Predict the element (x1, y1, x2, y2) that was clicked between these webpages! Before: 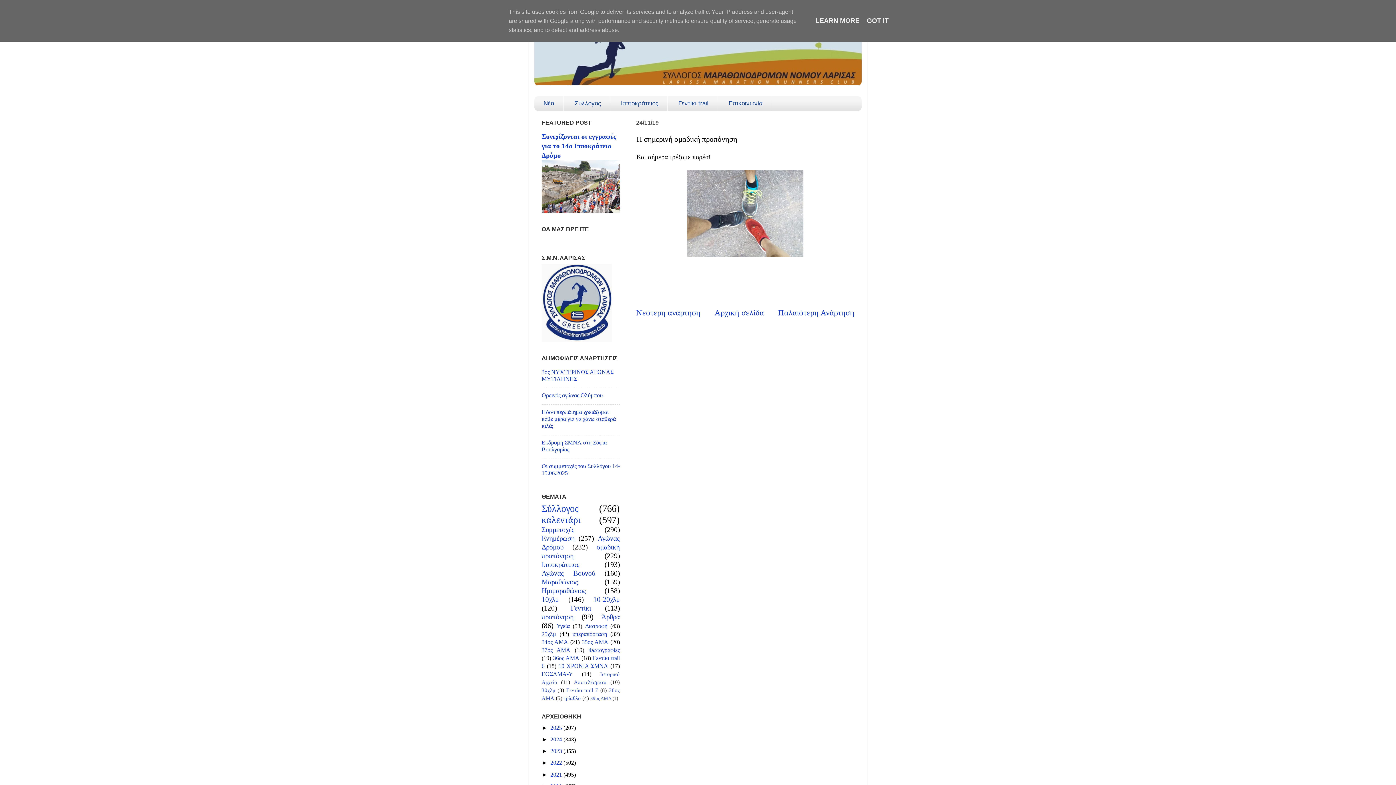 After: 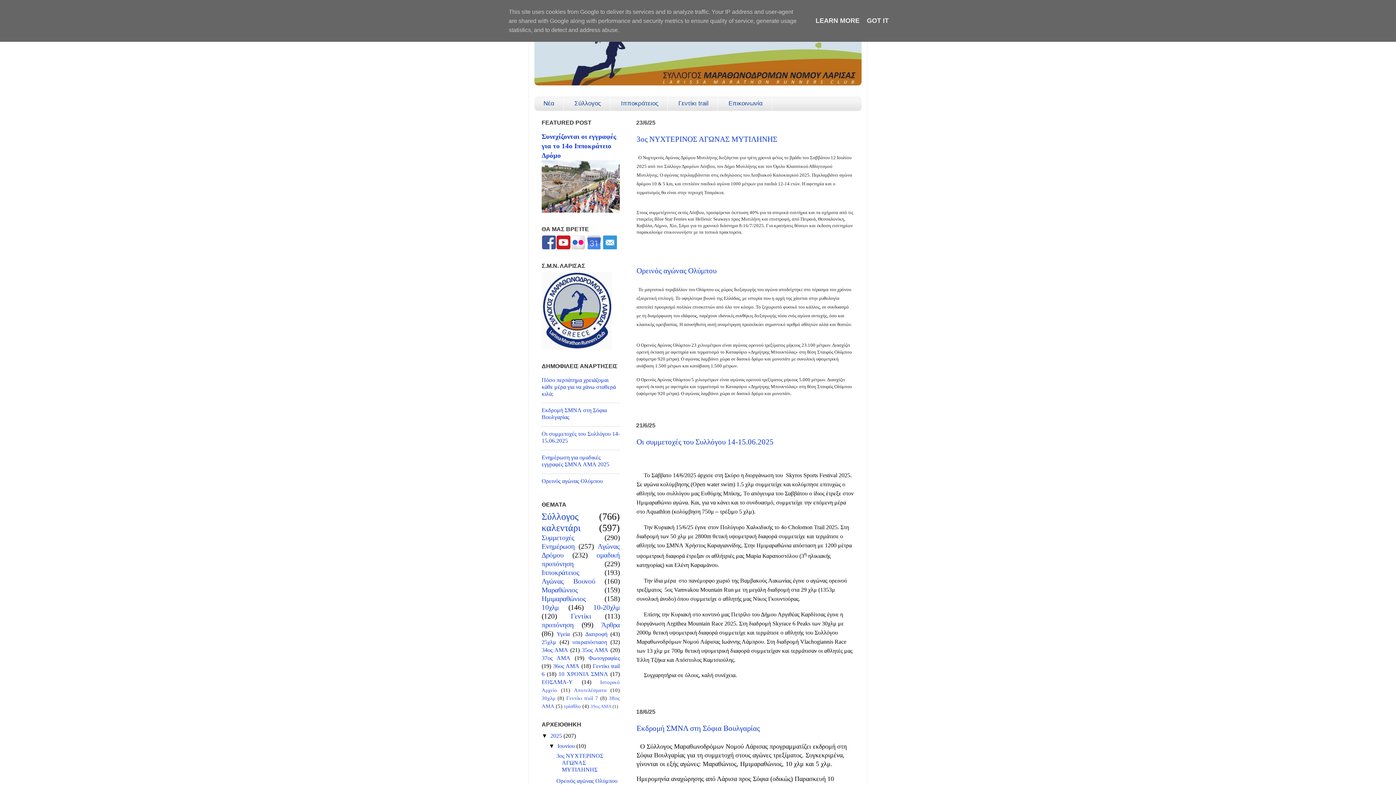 Action: bbox: (534, 27, 861, 85)